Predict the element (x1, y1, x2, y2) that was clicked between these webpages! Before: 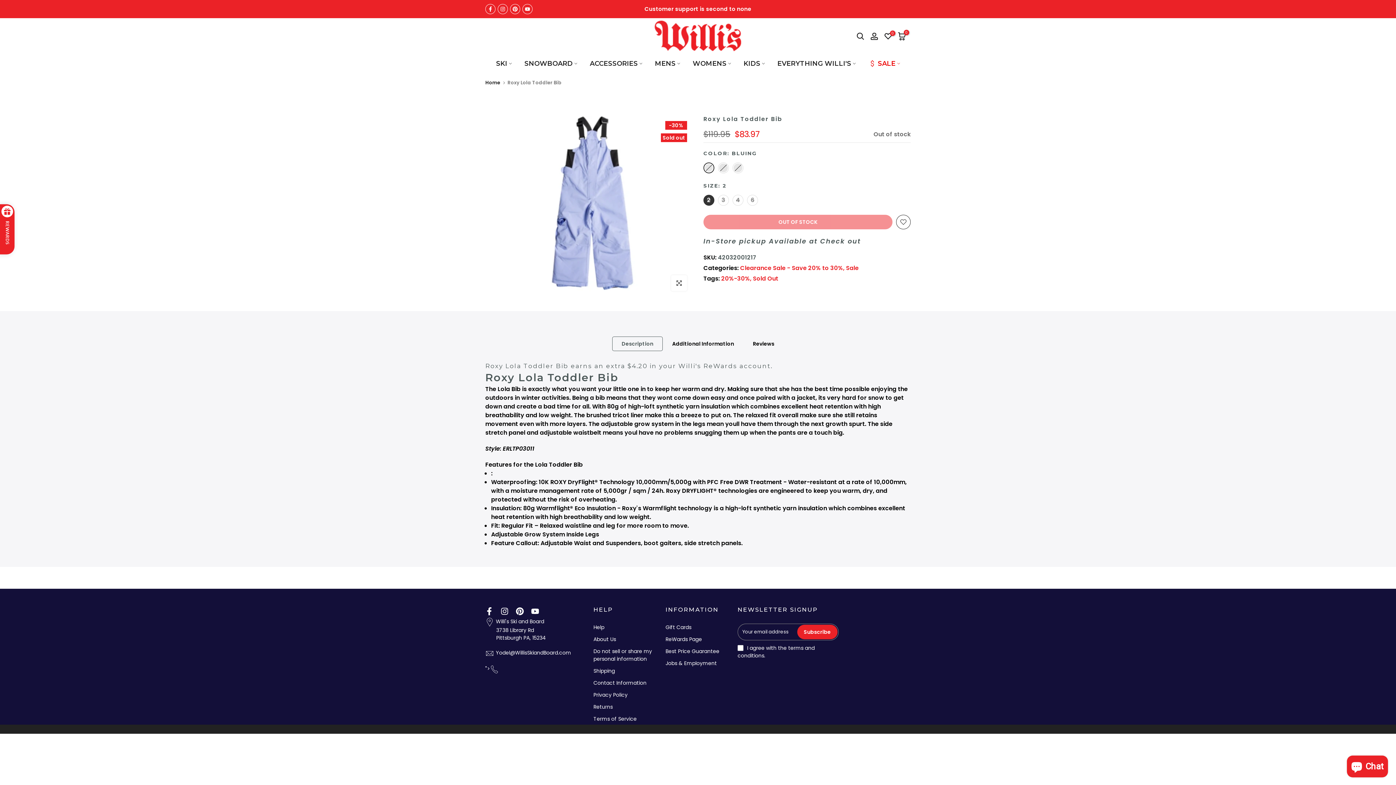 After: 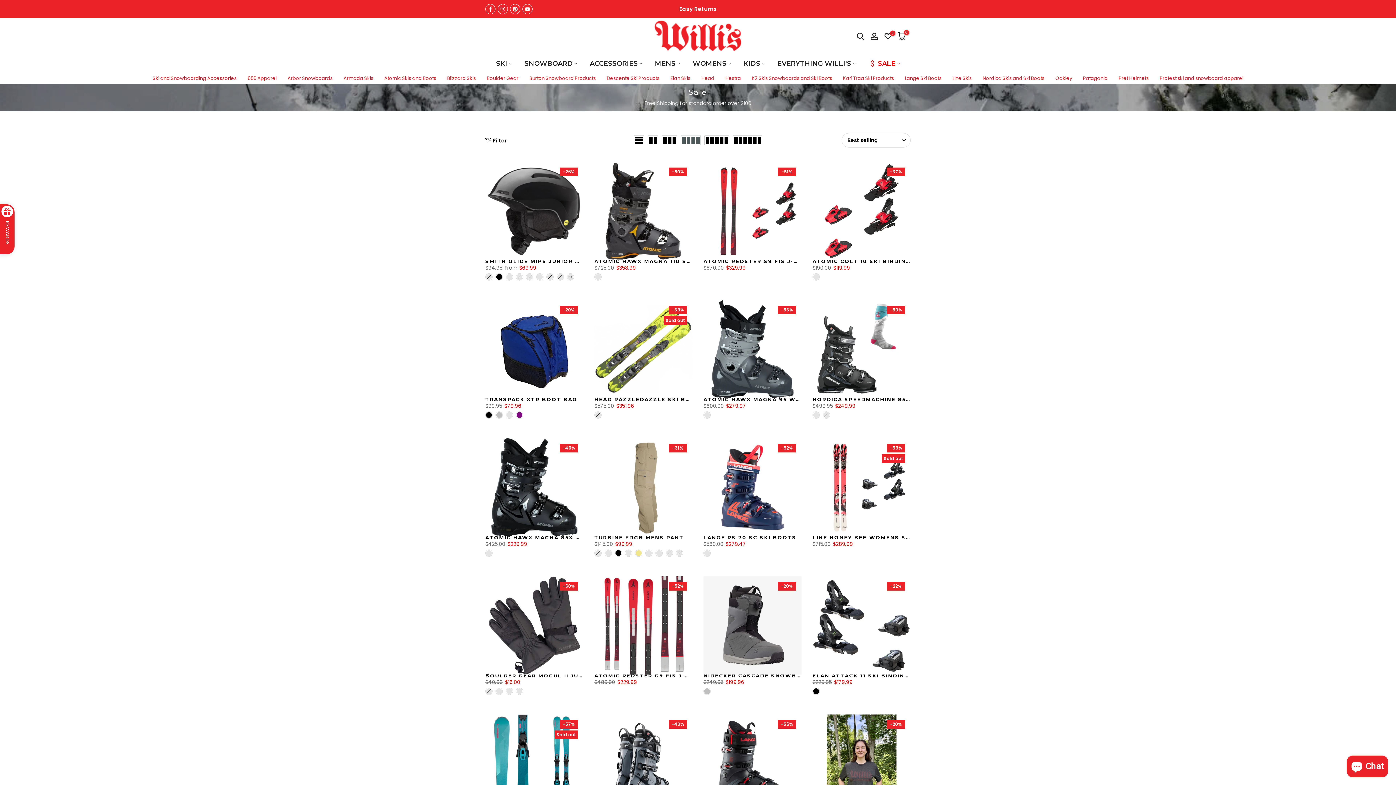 Action: label: Sale bbox: (846, 264, 858, 272)